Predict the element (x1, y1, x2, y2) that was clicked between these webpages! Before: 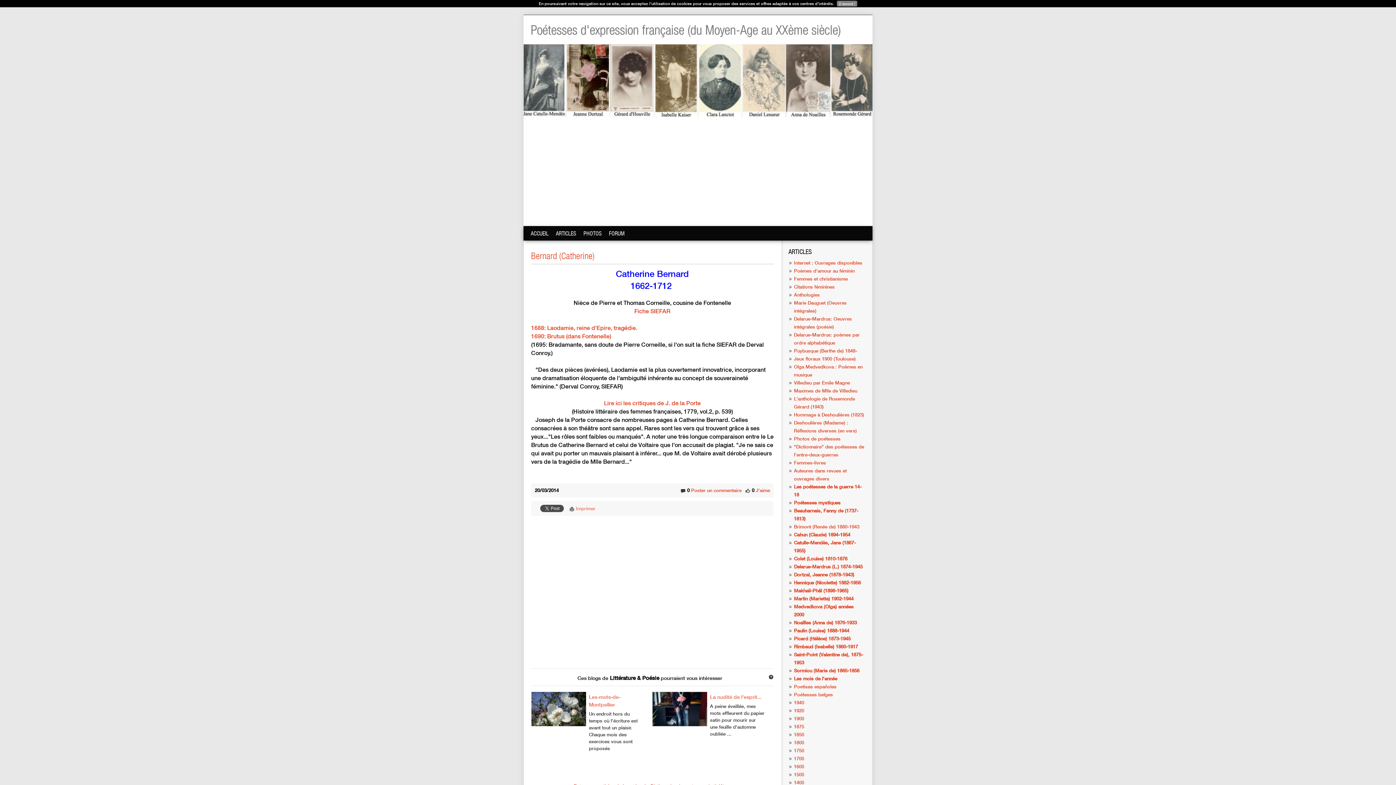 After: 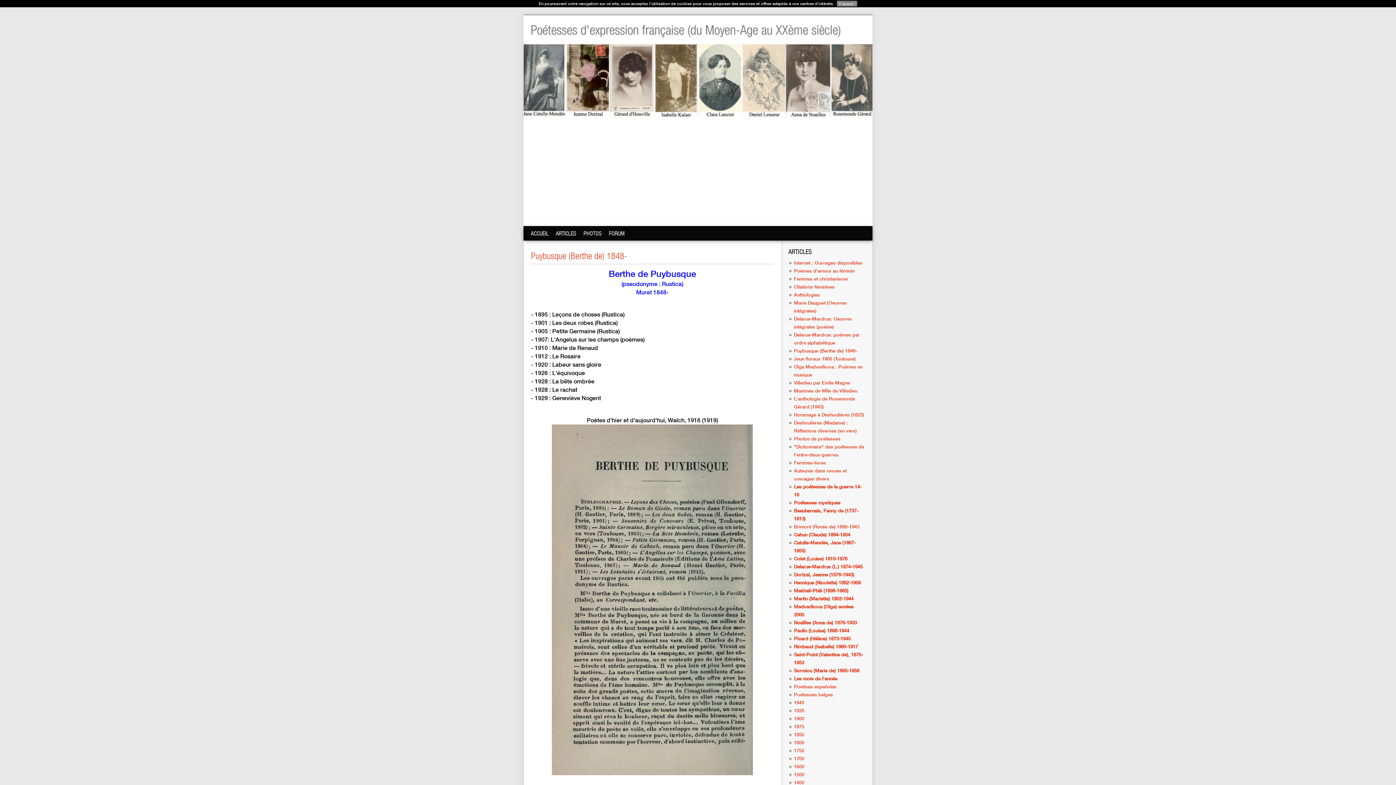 Action: label: Puybusque (Berthe de) 1848- bbox: (794, 348, 857, 353)